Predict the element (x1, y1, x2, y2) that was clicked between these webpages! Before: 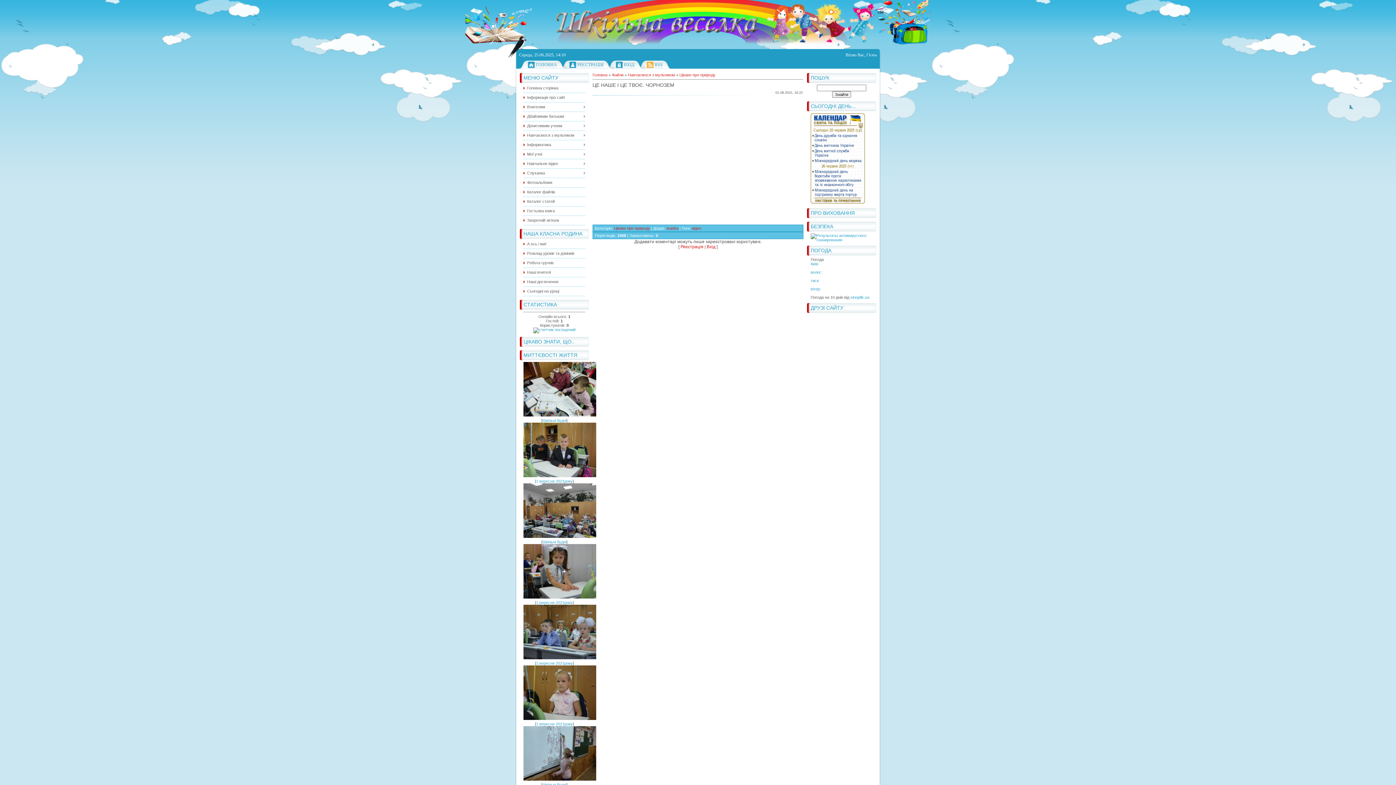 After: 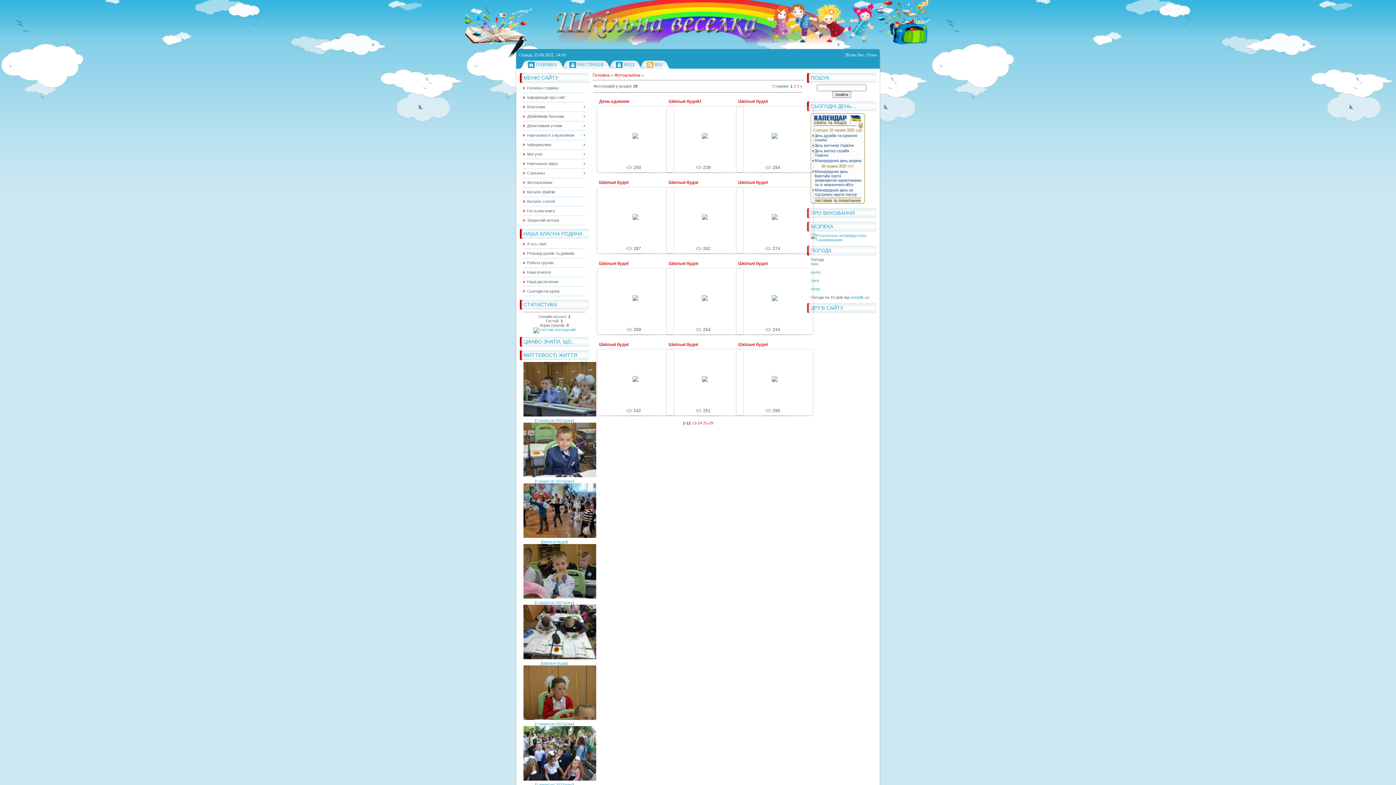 Action: bbox: (542, 782, 566, 787) label: Шкільні будні